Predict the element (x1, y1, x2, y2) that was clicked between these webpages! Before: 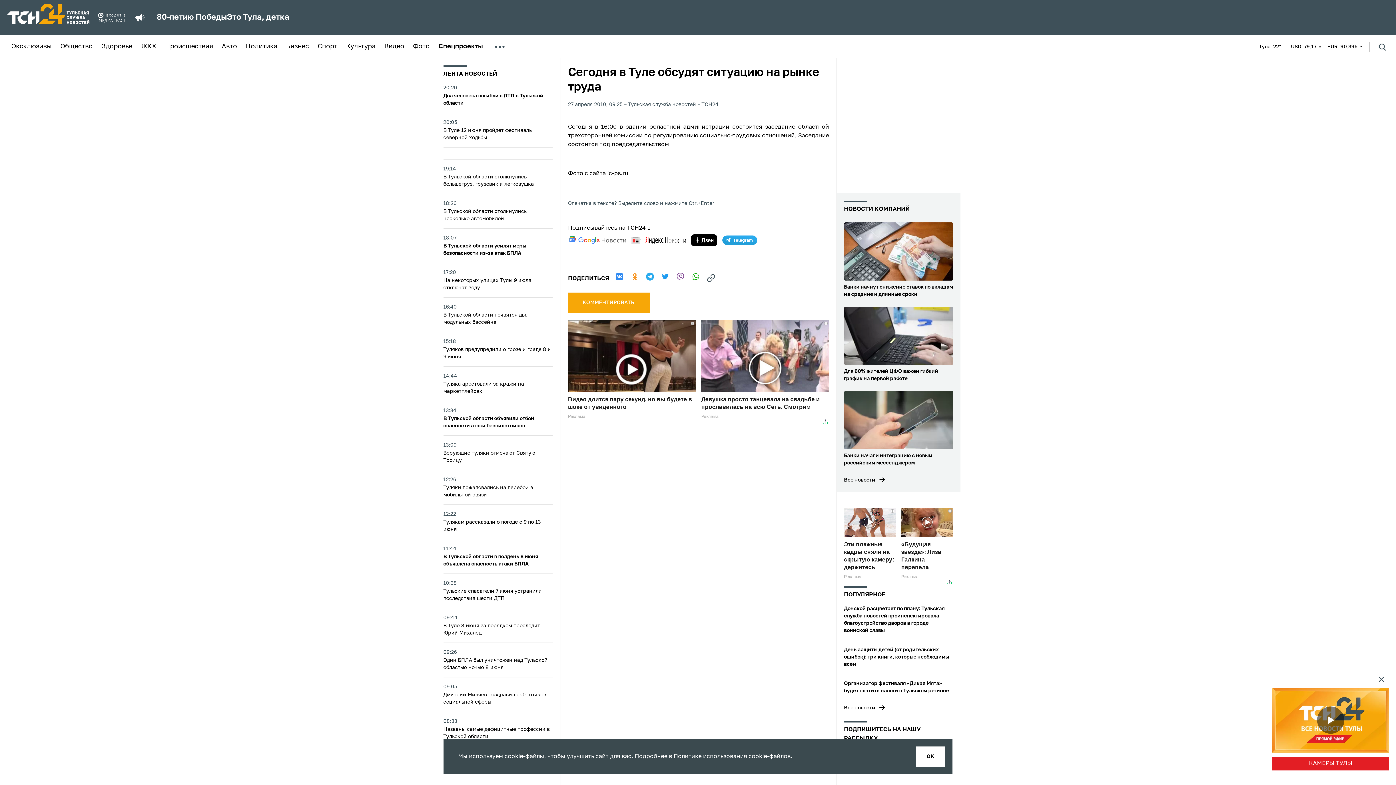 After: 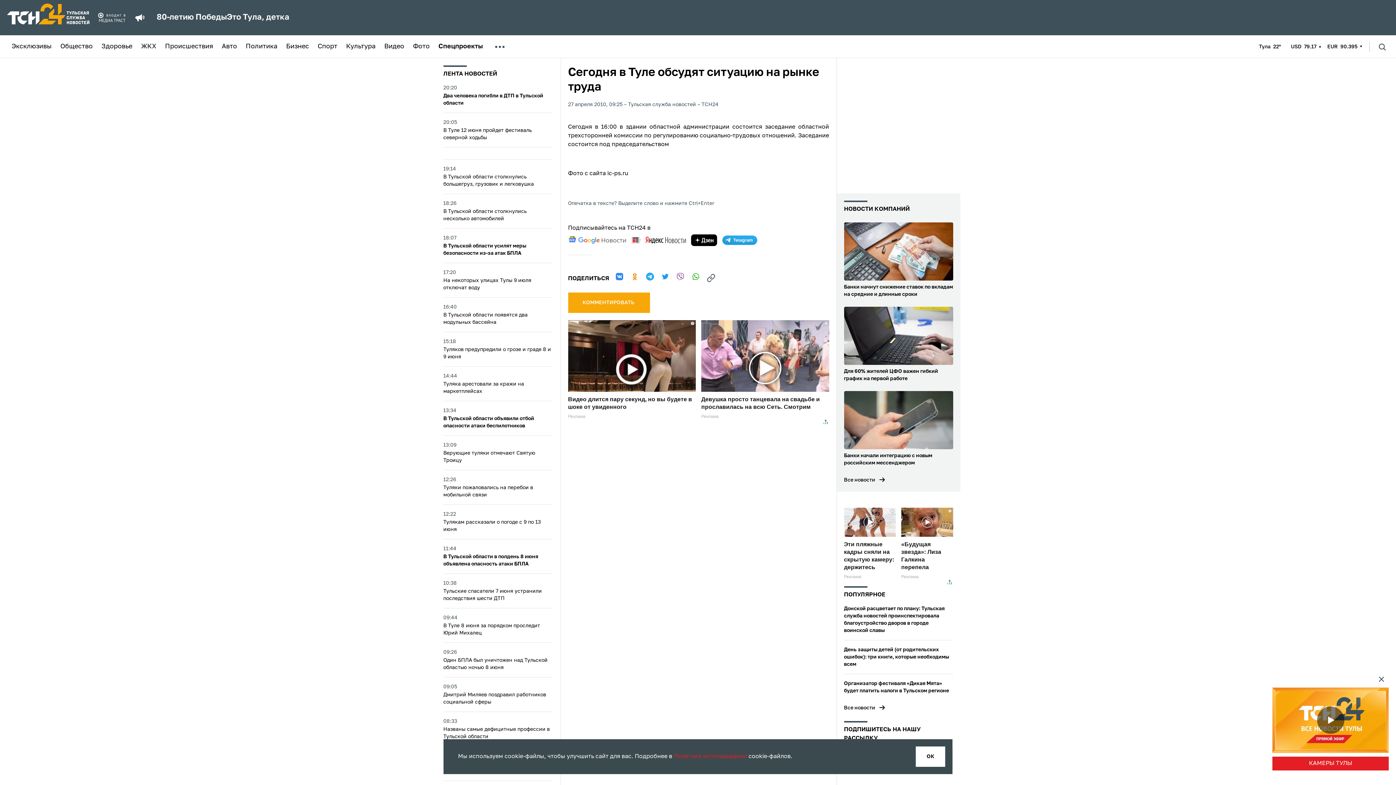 Action: bbox: (673, 754, 747, 760) label: Политике использования